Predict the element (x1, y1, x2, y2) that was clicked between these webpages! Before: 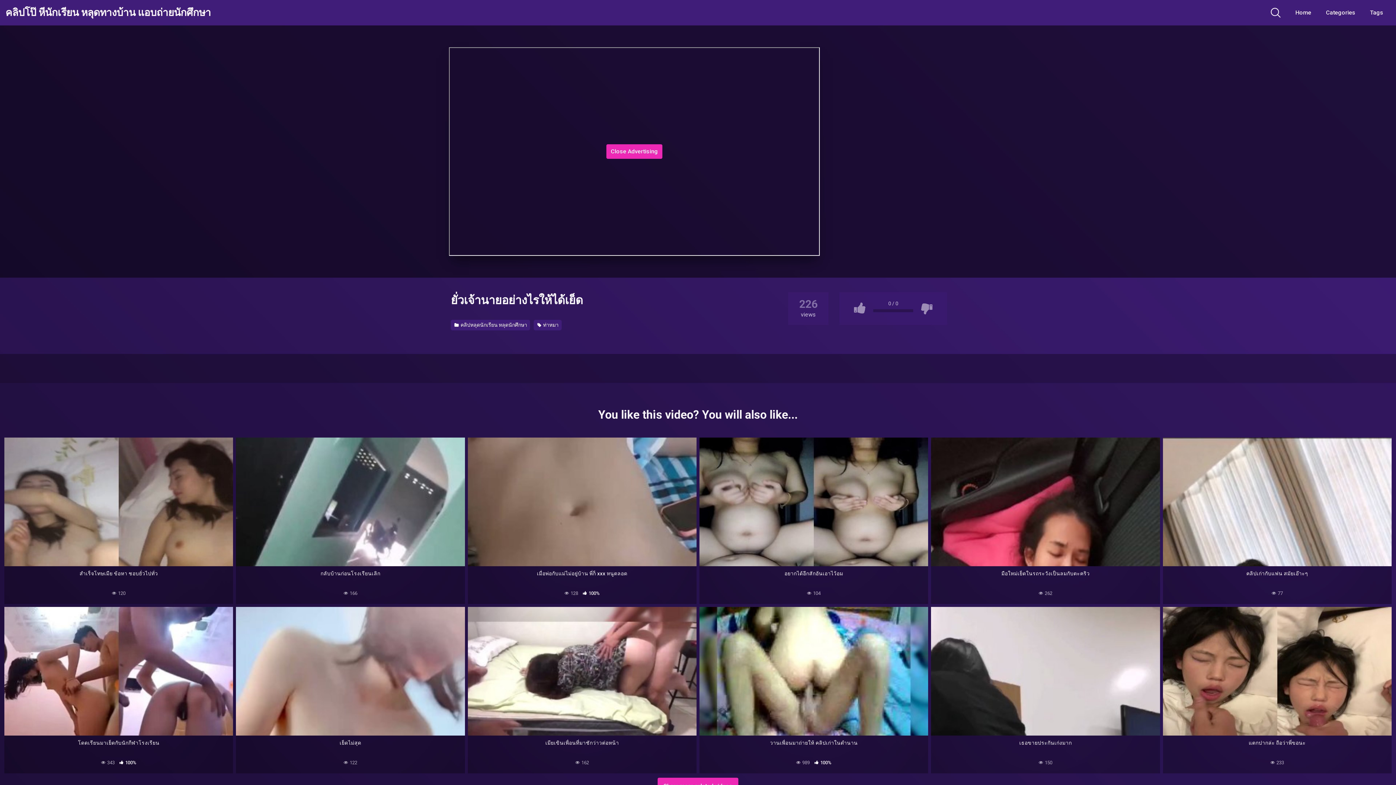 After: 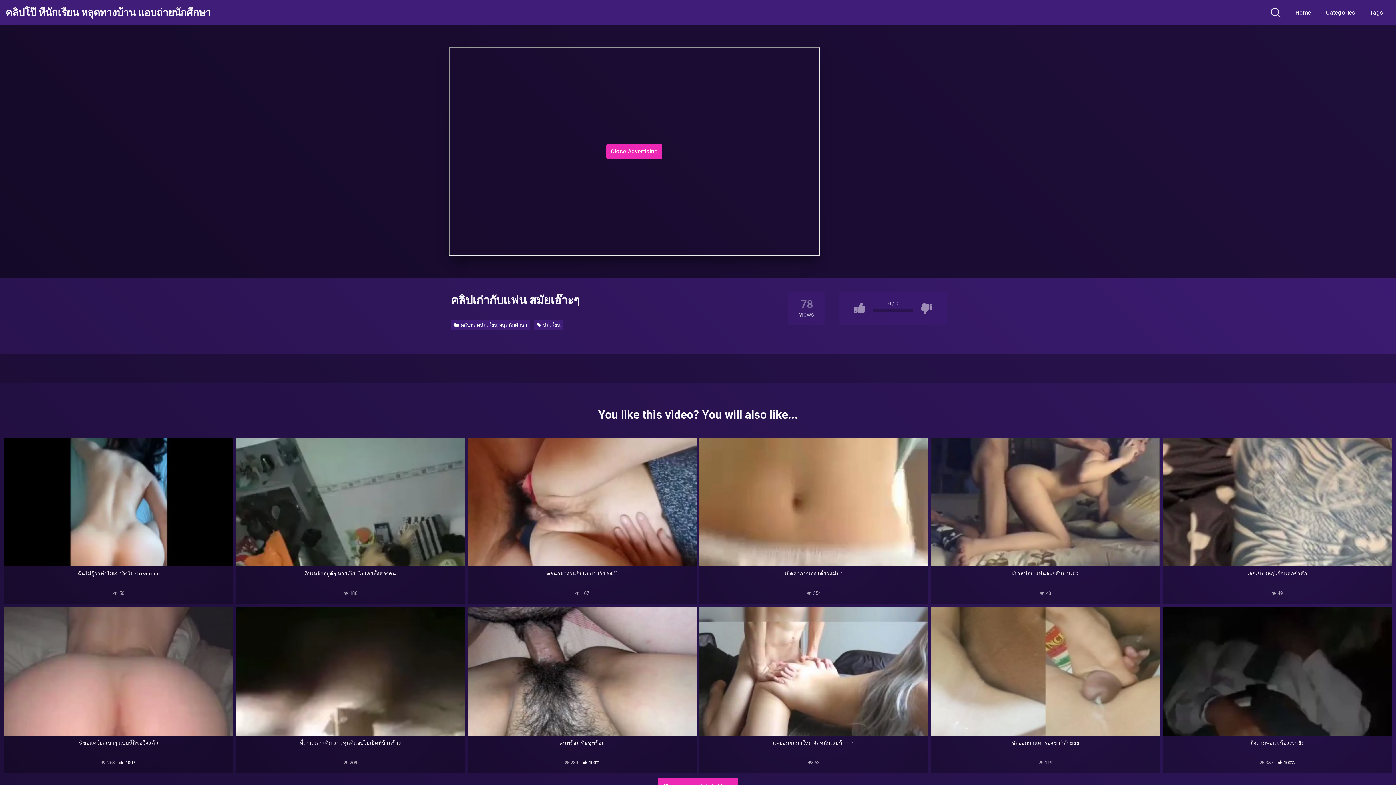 Action: bbox: (1163, 566, 1391, 604) label: คลิปเก่ากับแฟน สมัยเอ๊าะๆ
 77